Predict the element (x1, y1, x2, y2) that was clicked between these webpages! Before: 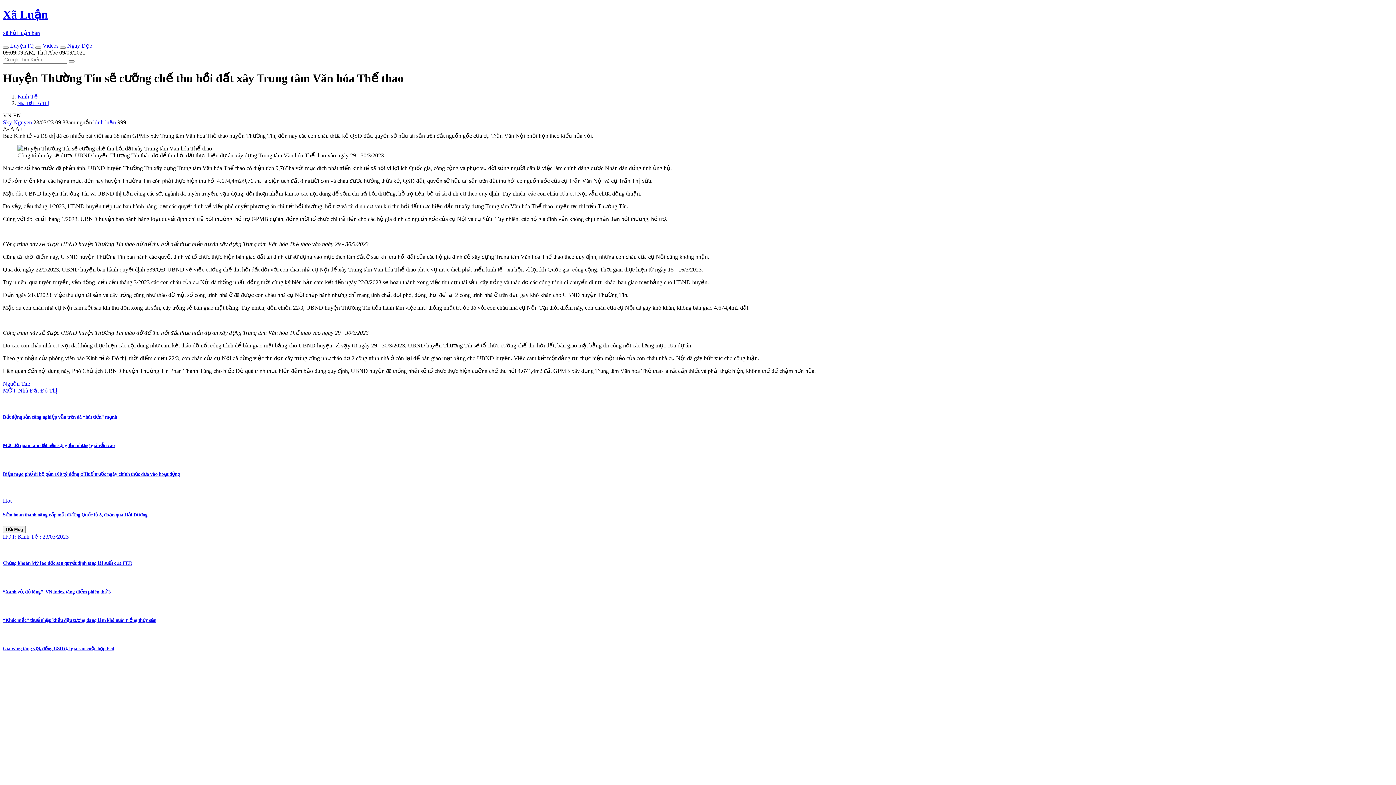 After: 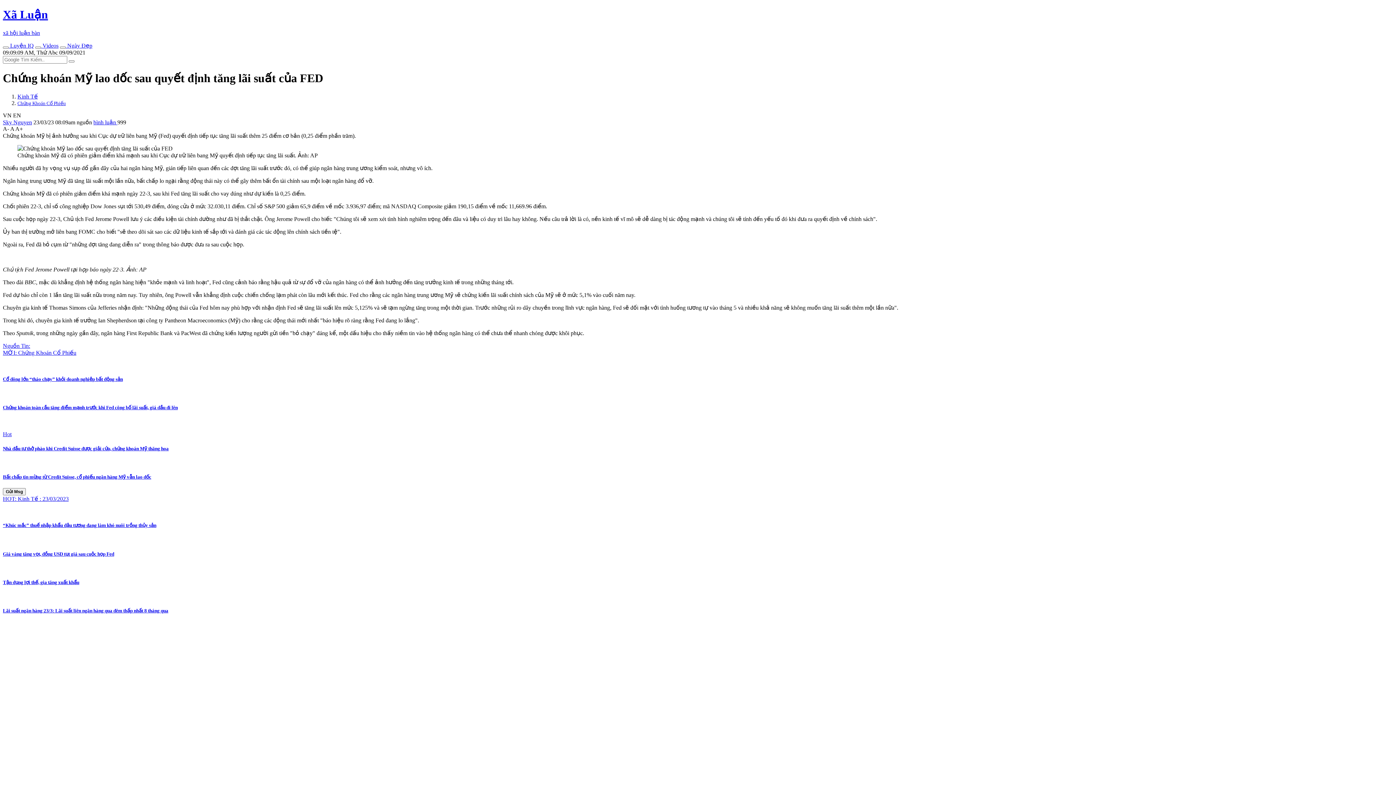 Action: label: Chứng khoán Mỹ lao dốc sau quyết định tăng lãi suất của FED bbox: (2, 546, 1393, 566)